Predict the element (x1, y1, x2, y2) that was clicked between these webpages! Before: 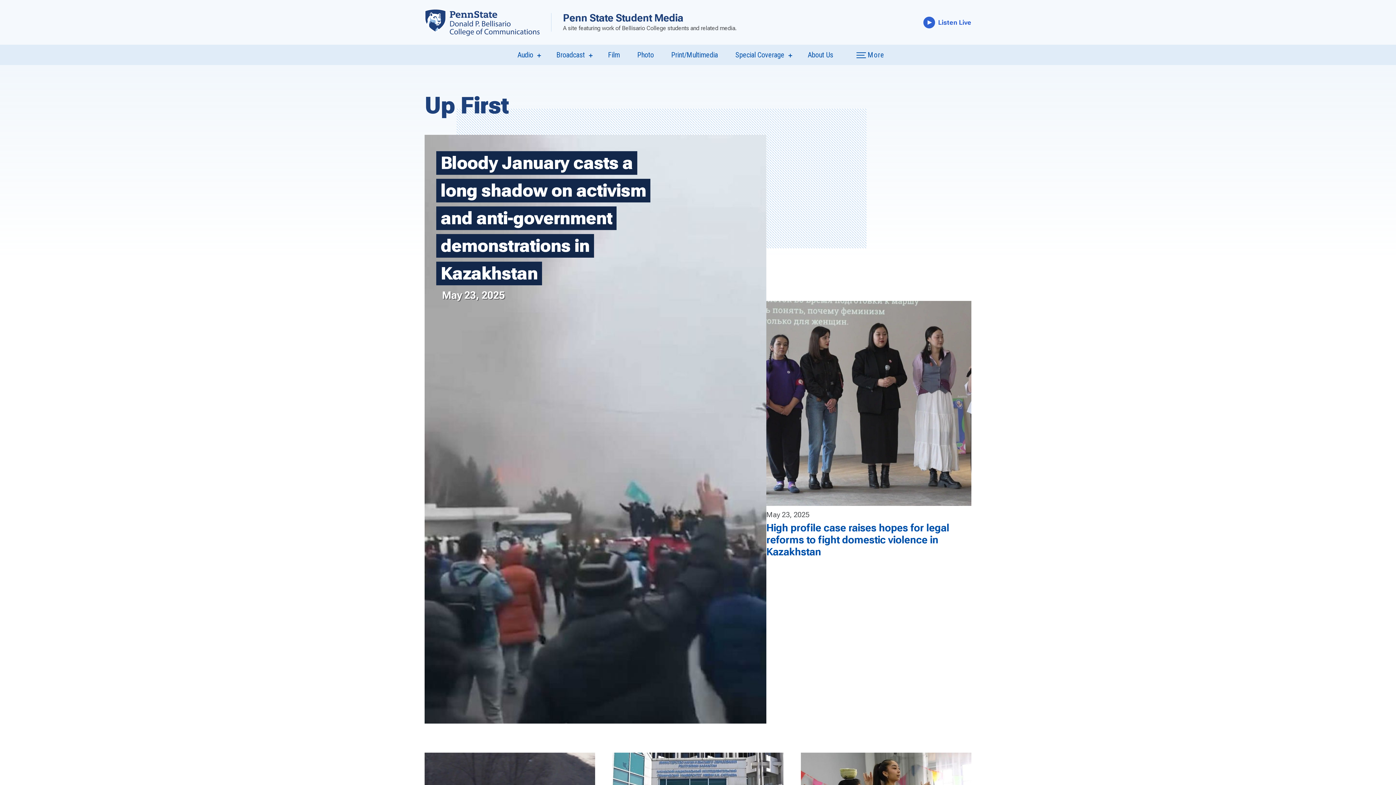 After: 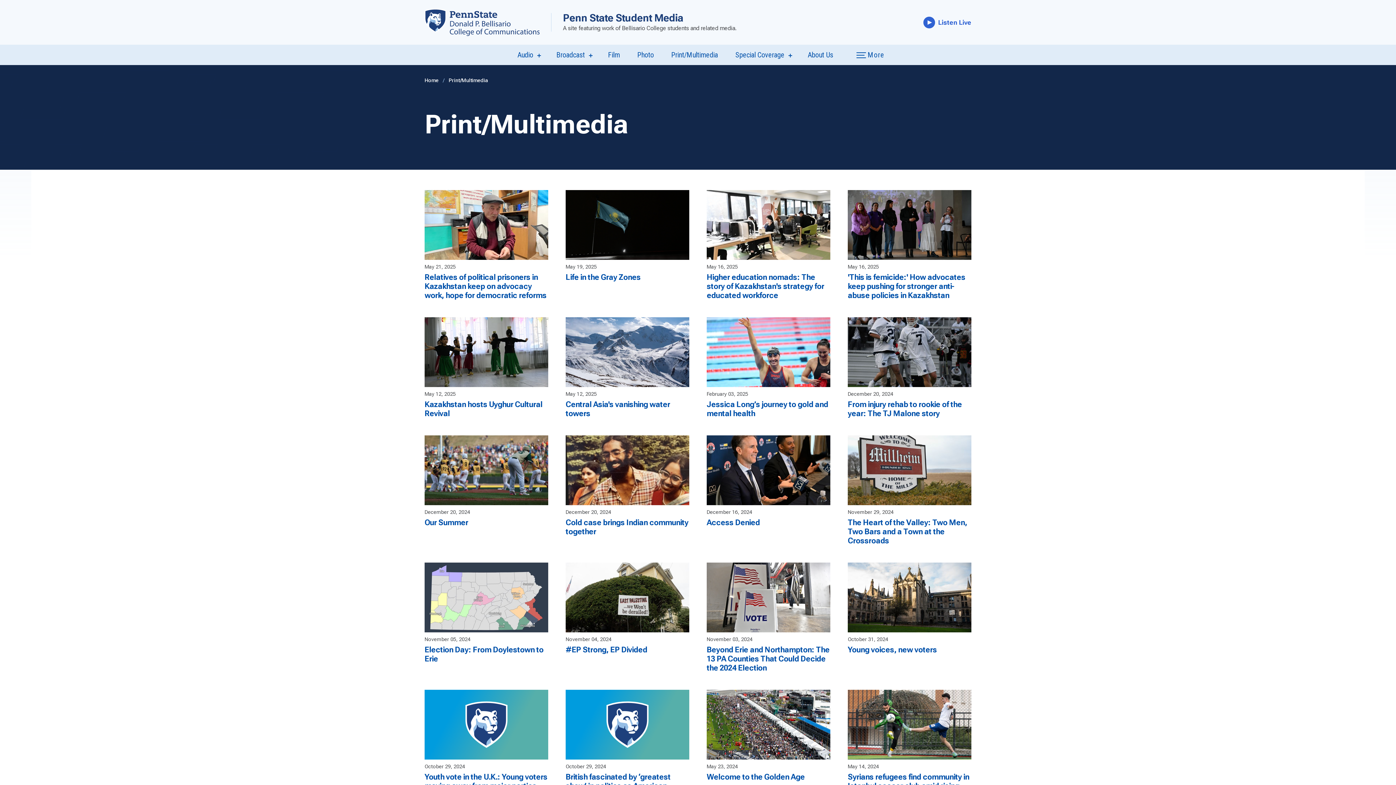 Action: label: Print/Multimedia bbox: (671, 50, 718, 59)